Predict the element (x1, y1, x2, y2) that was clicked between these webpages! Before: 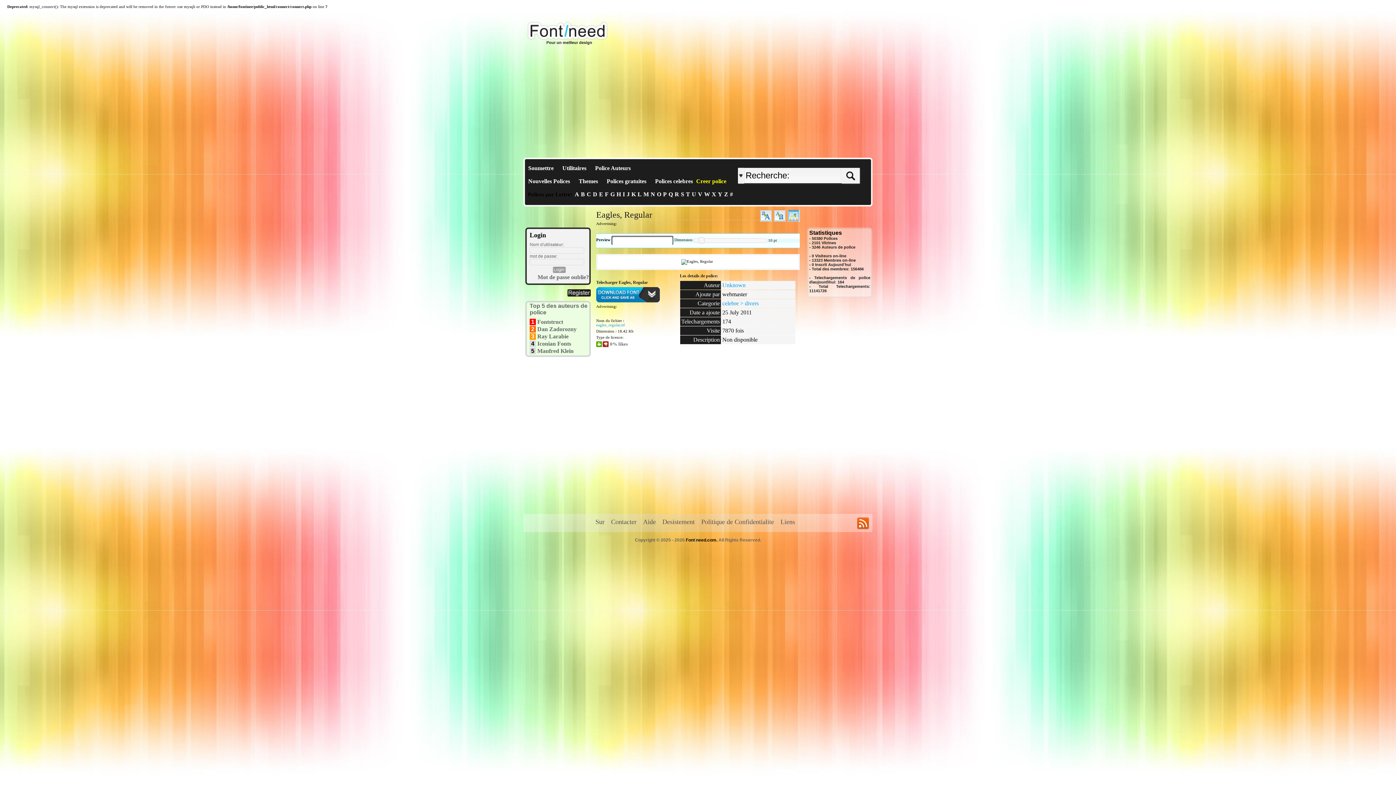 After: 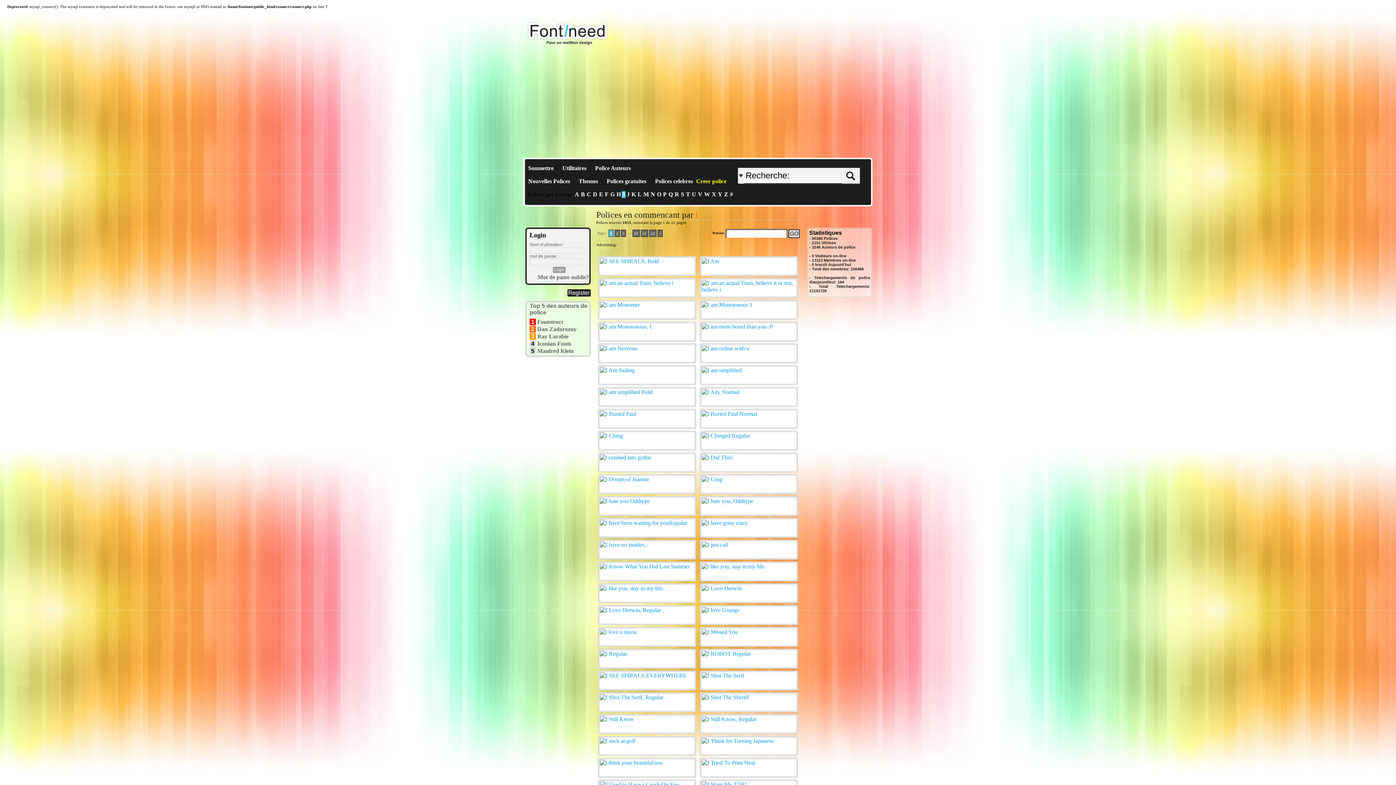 Action: label: I bbox: (621, 191, 625, 198)